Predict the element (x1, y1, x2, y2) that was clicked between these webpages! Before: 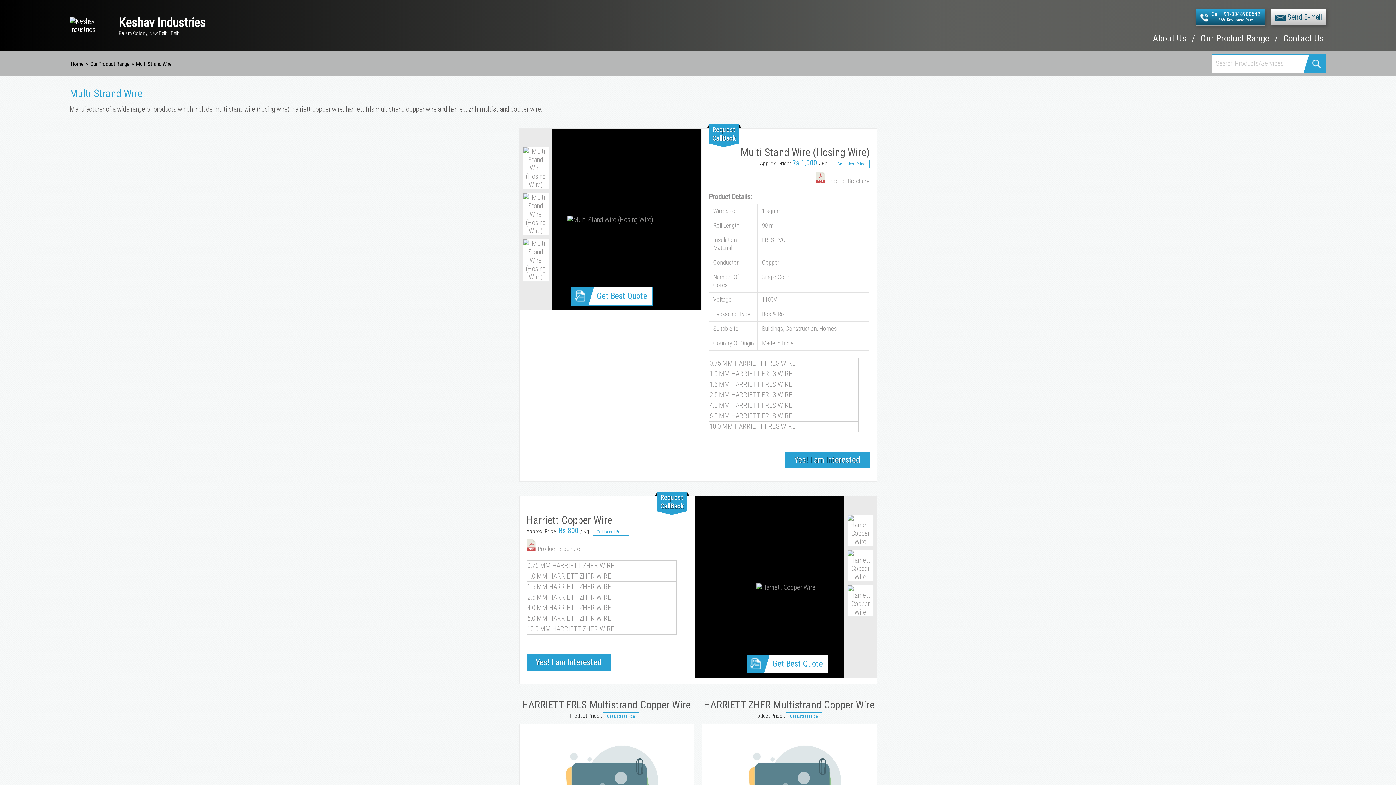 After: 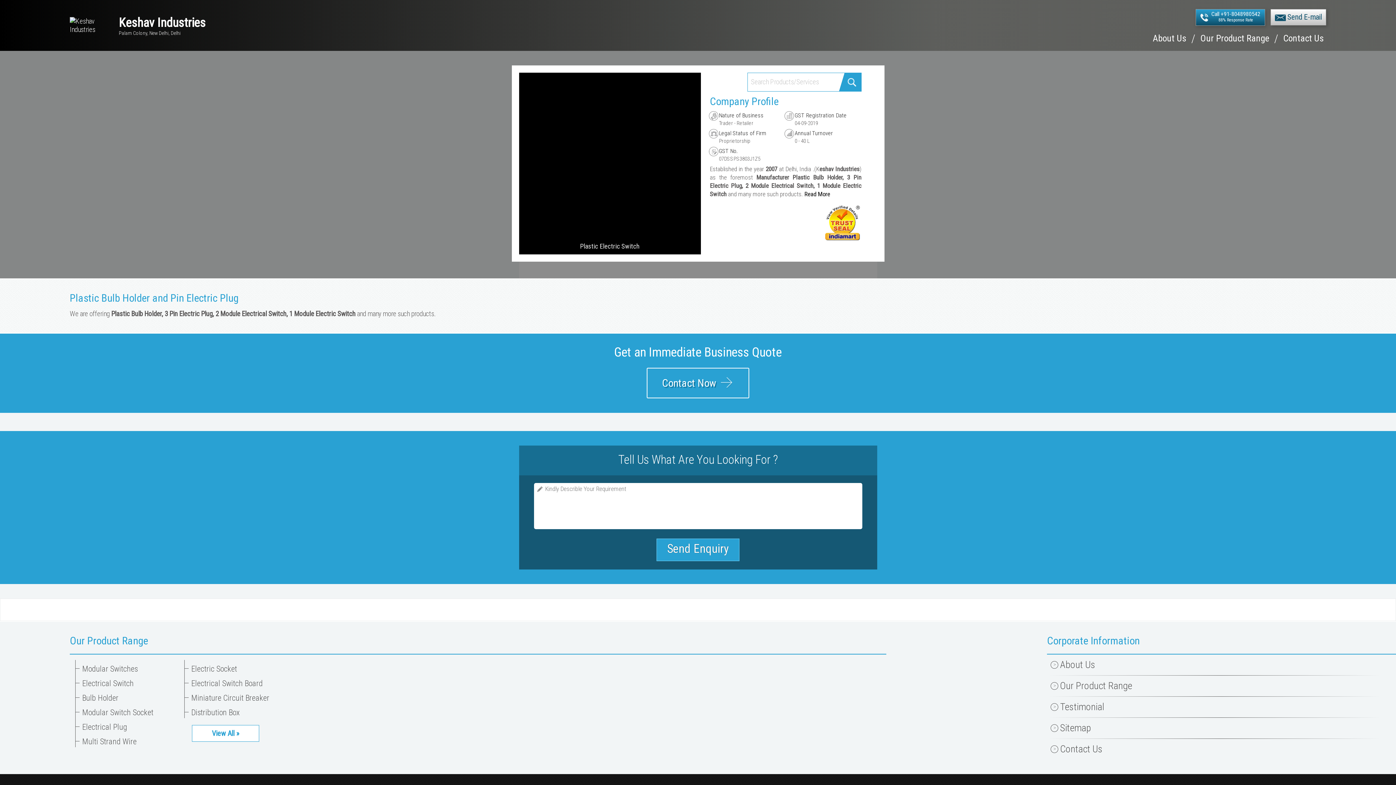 Action: bbox: (118, 16, 772, 28) label: Keshav Industries